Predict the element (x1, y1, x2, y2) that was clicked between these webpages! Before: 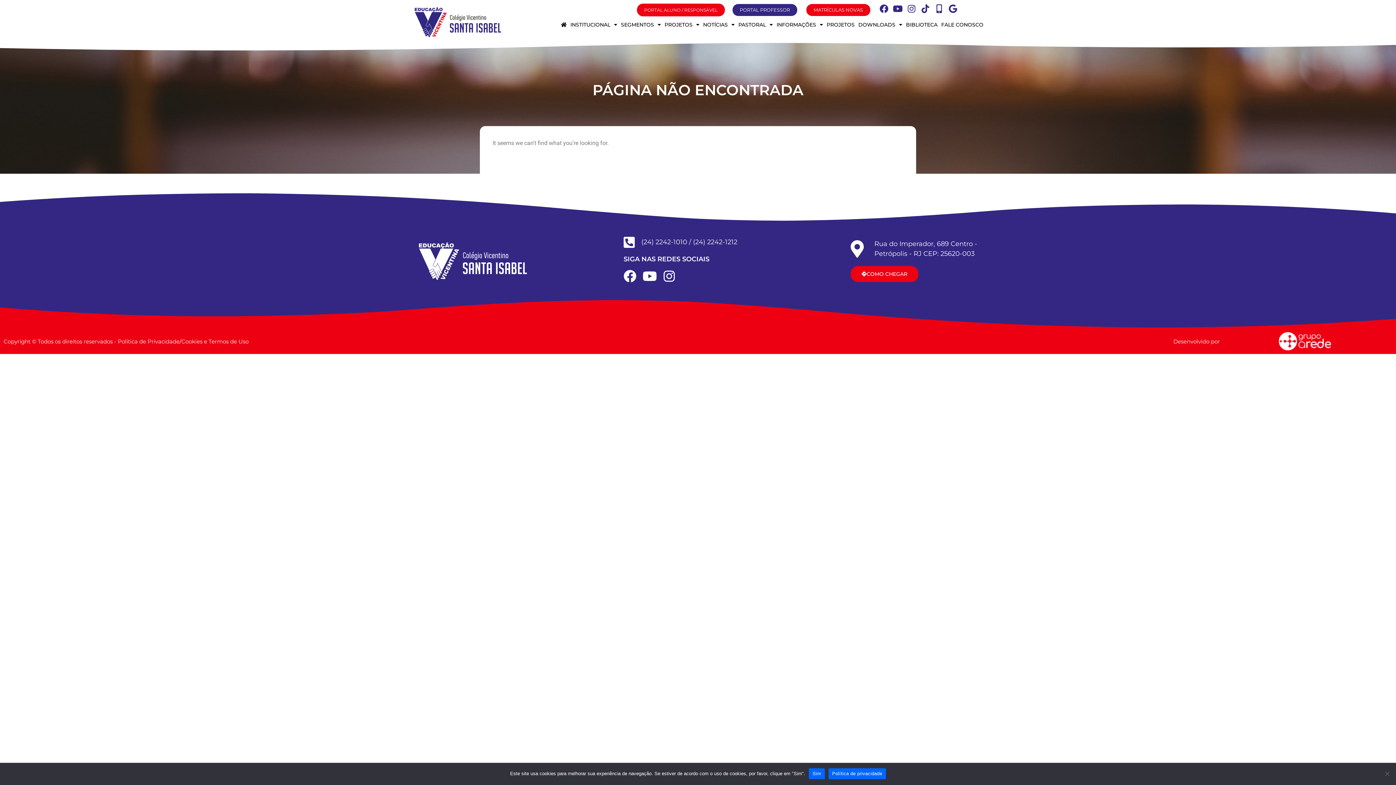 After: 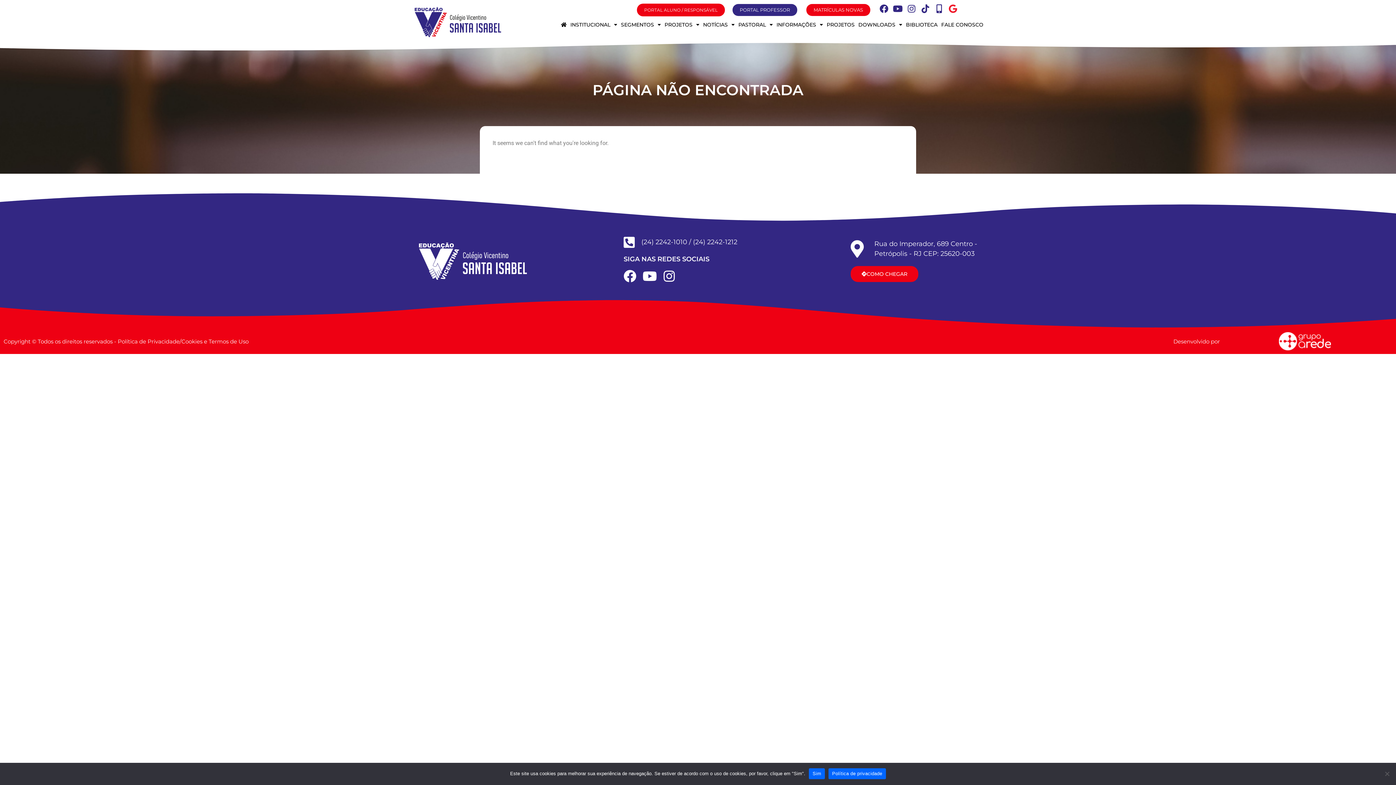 Action: bbox: (948, 4, 957, 13) label: Google